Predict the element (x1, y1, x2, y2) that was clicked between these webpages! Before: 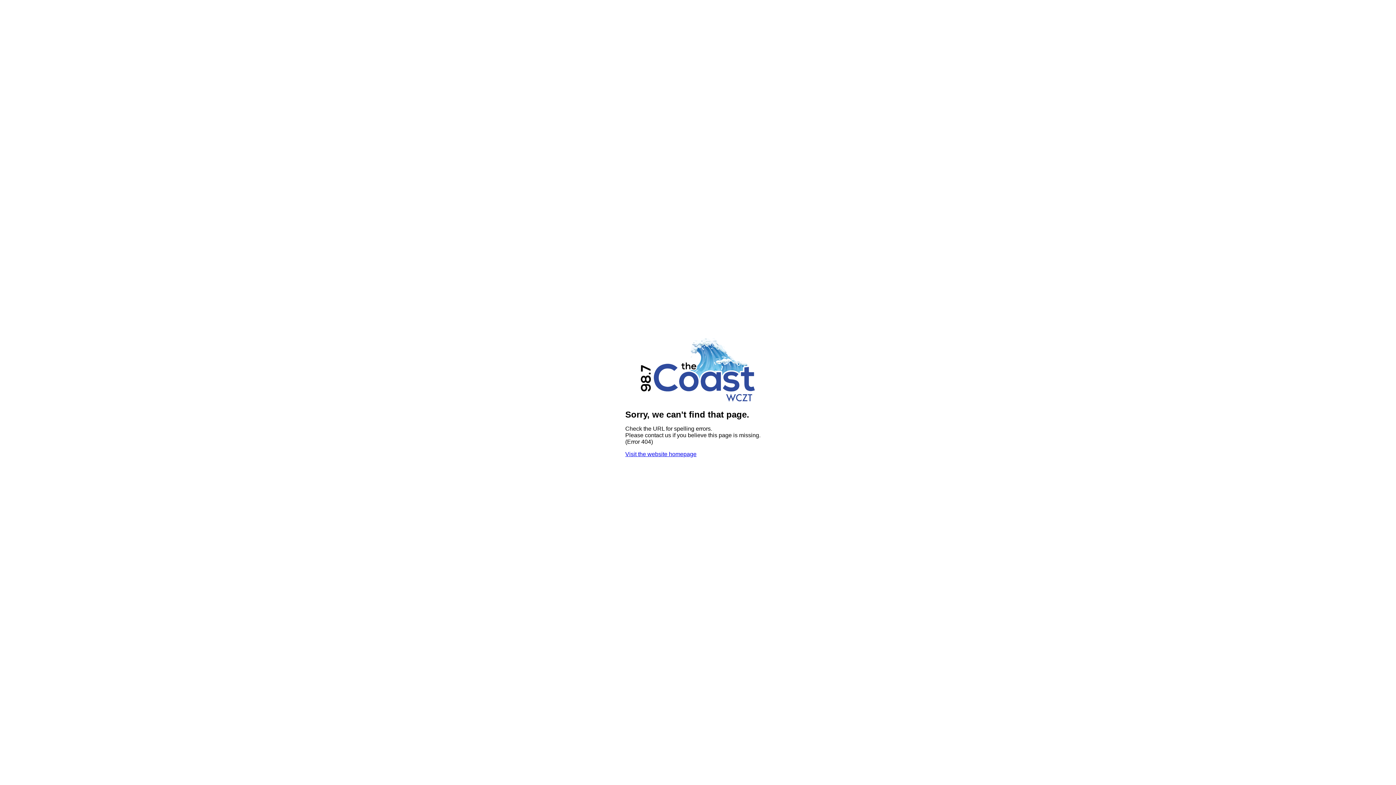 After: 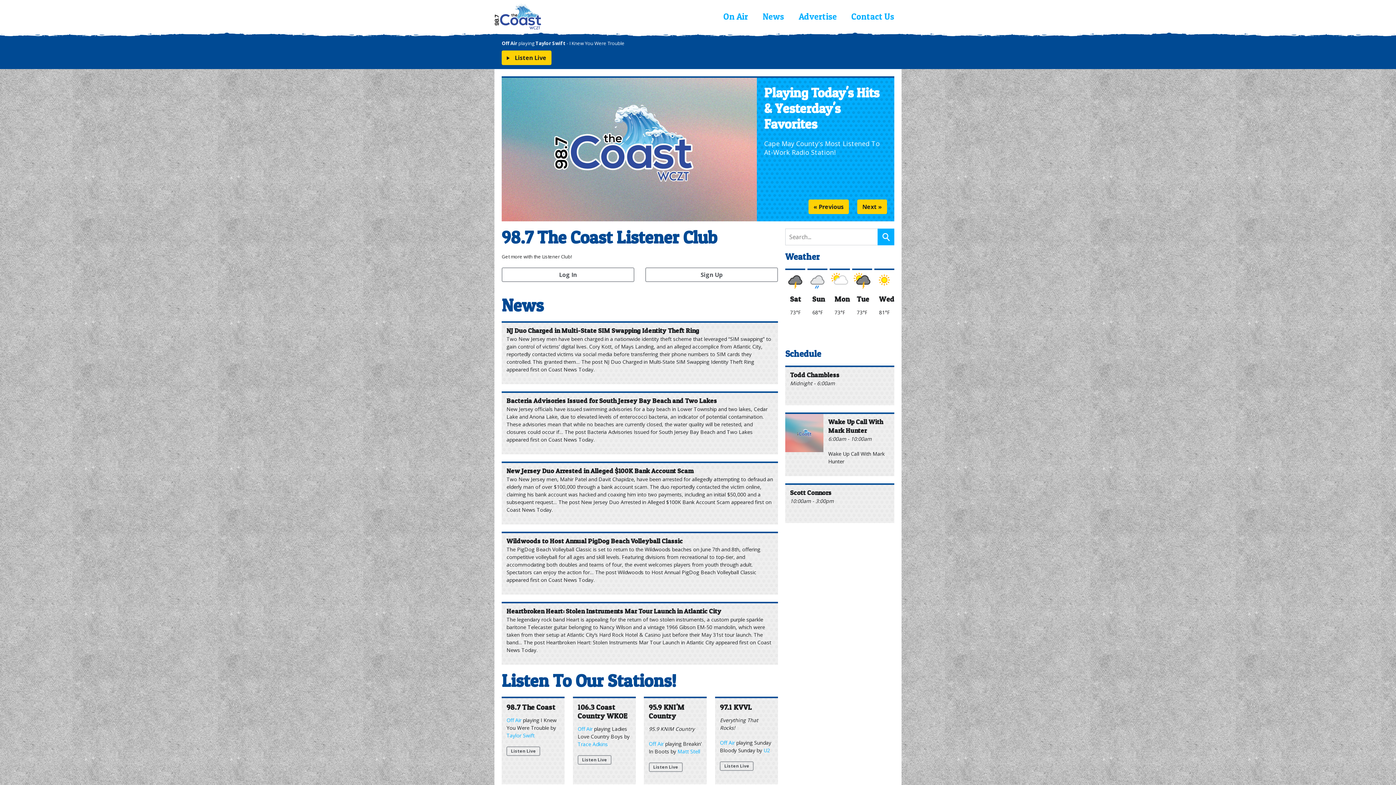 Action: bbox: (640, 397, 756, 403)